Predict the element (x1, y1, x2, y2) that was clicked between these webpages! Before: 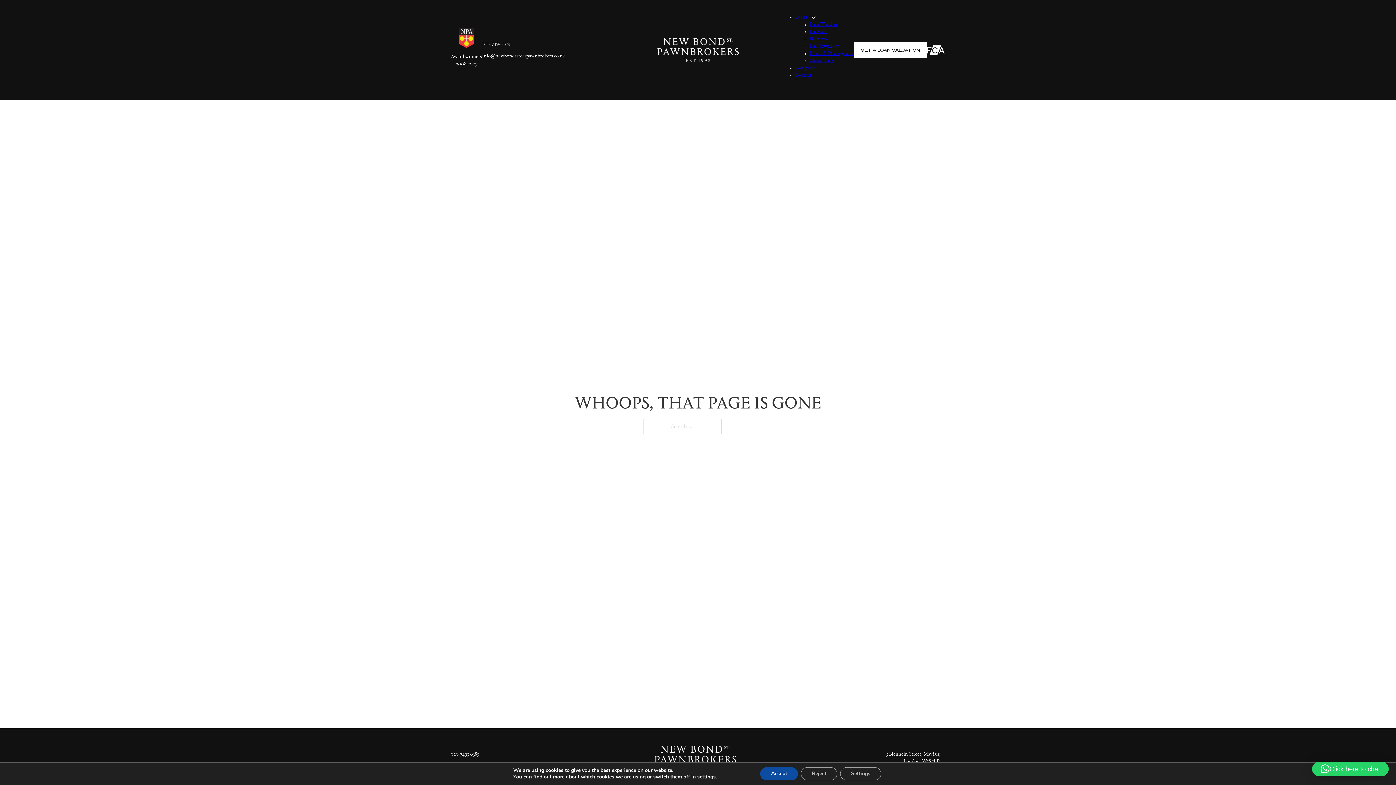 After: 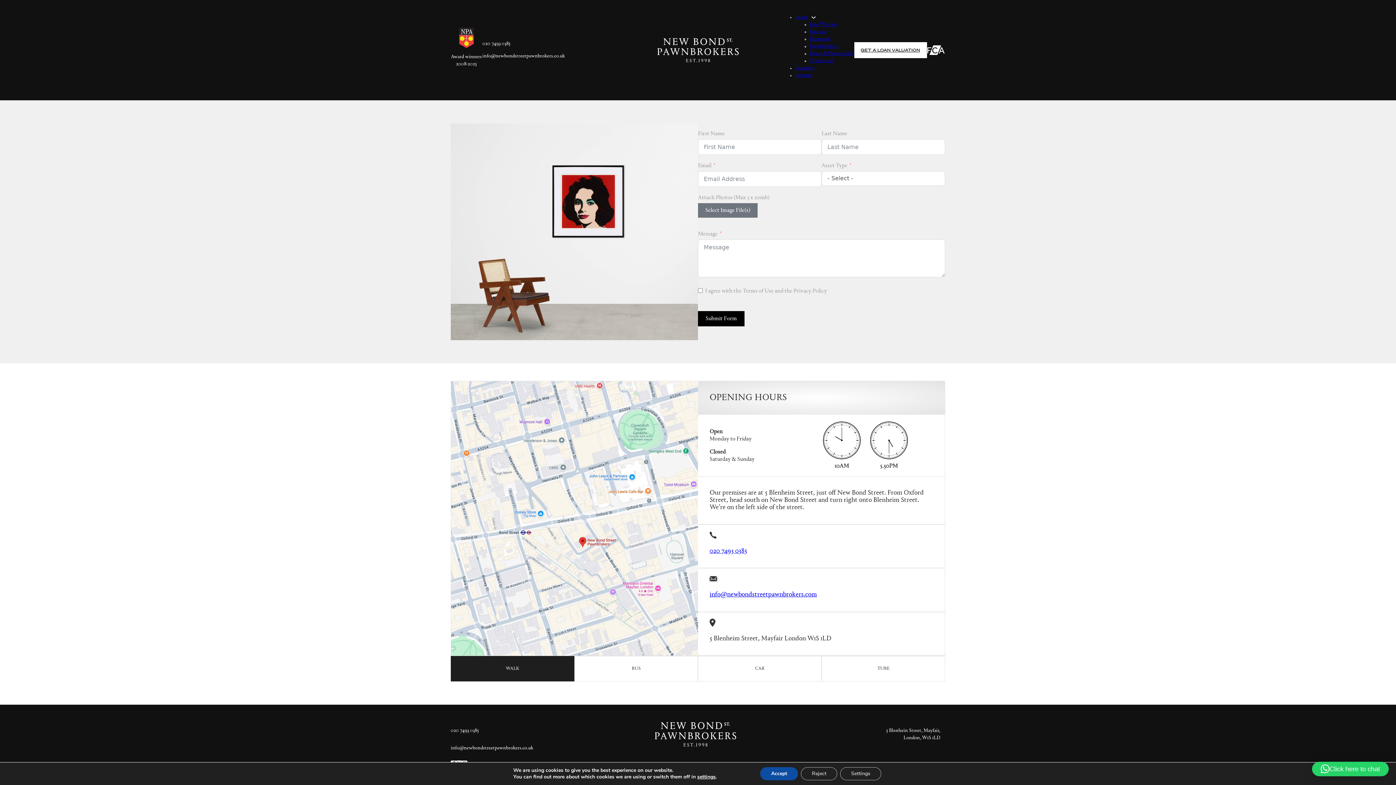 Action: bbox: (854, 42, 927, 58) label: GET A LOAN VALUATION